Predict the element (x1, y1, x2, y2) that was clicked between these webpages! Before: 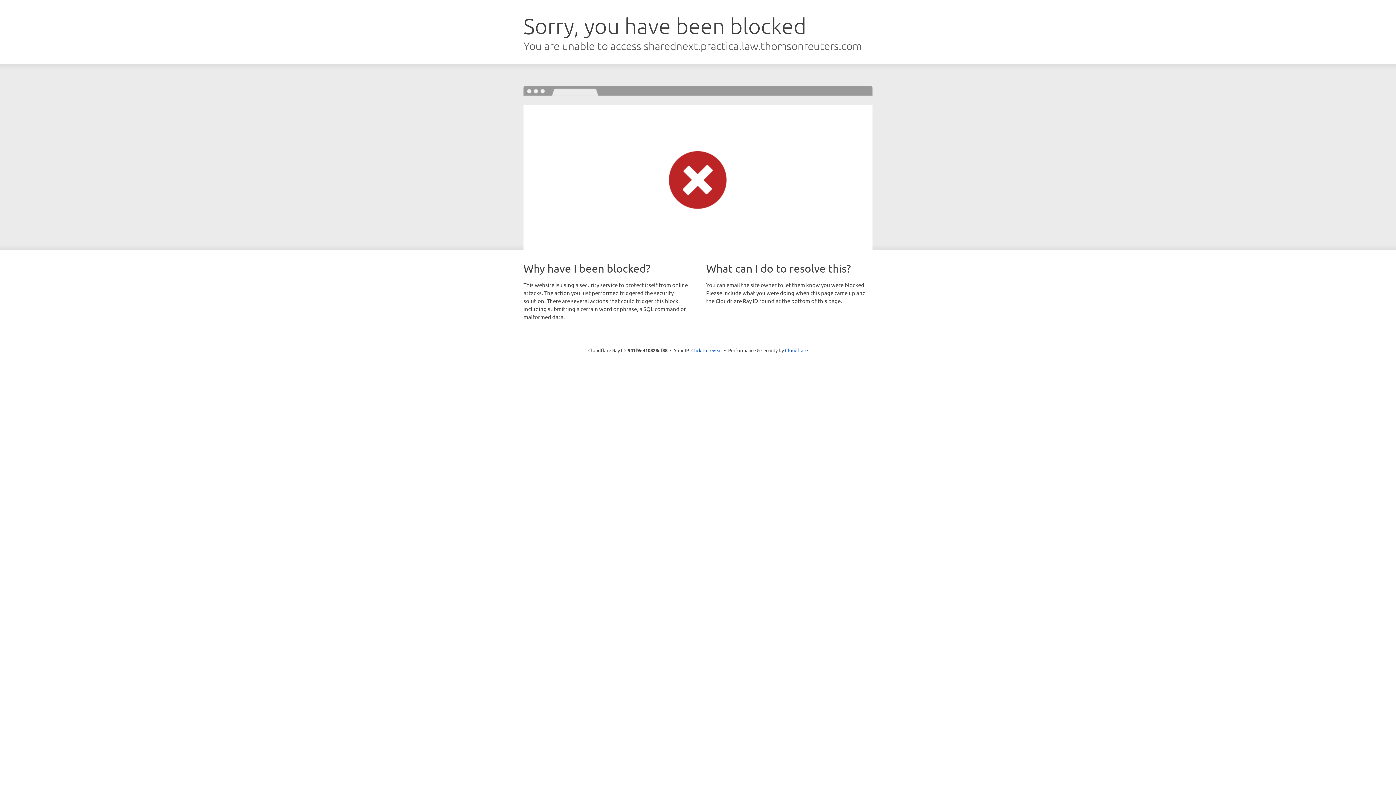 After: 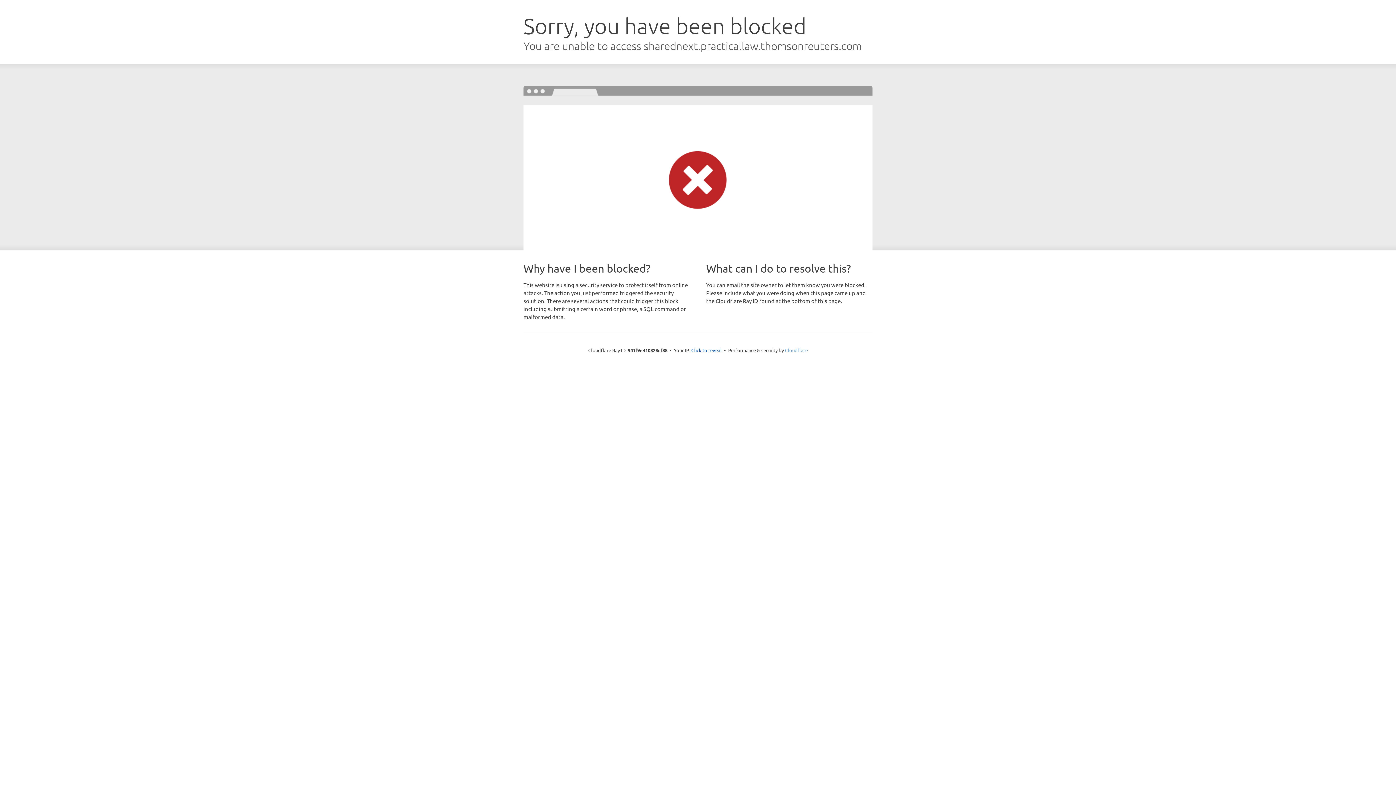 Action: bbox: (785, 347, 808, 353) label: Cloudflare